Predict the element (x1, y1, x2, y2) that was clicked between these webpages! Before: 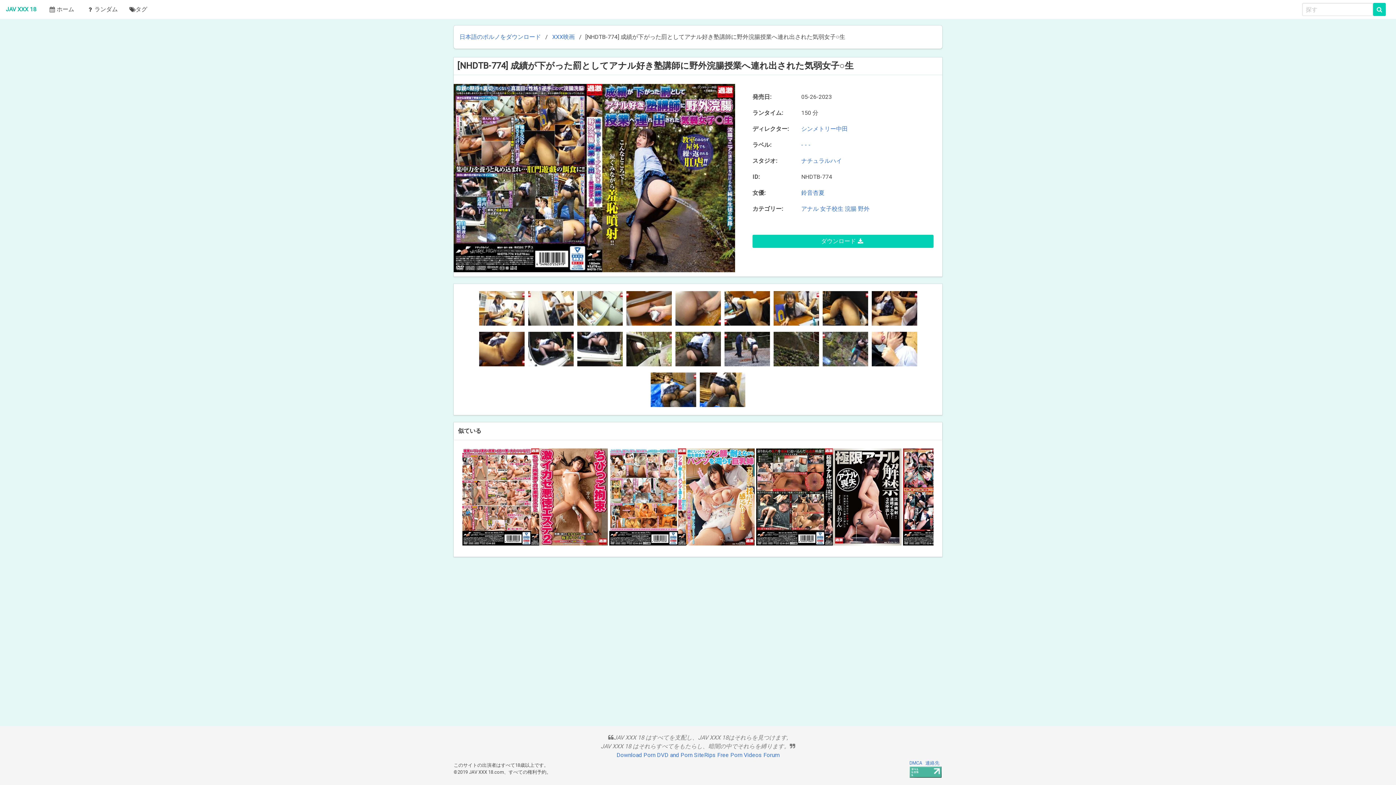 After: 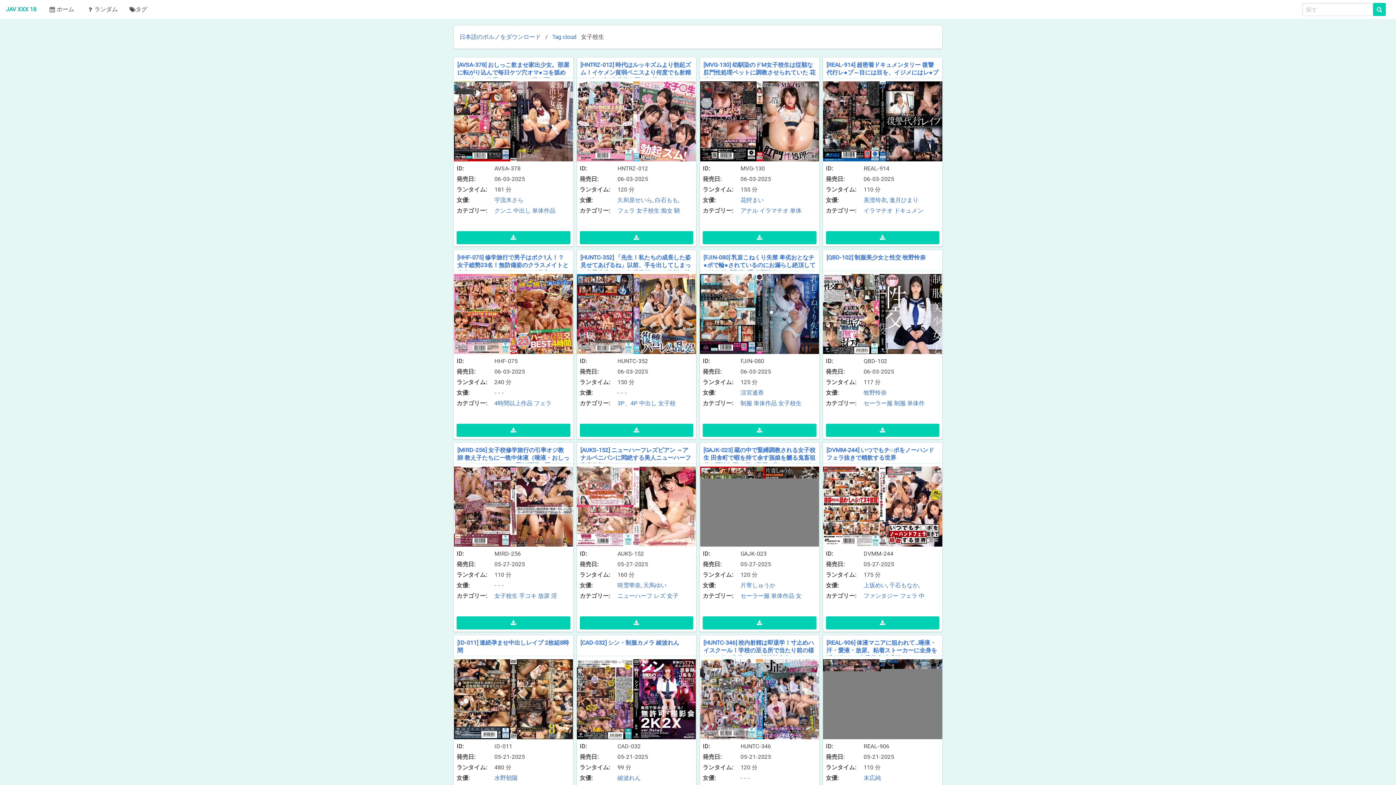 Action: label: 女子校生 bbox: (820, 205, 843, 212)